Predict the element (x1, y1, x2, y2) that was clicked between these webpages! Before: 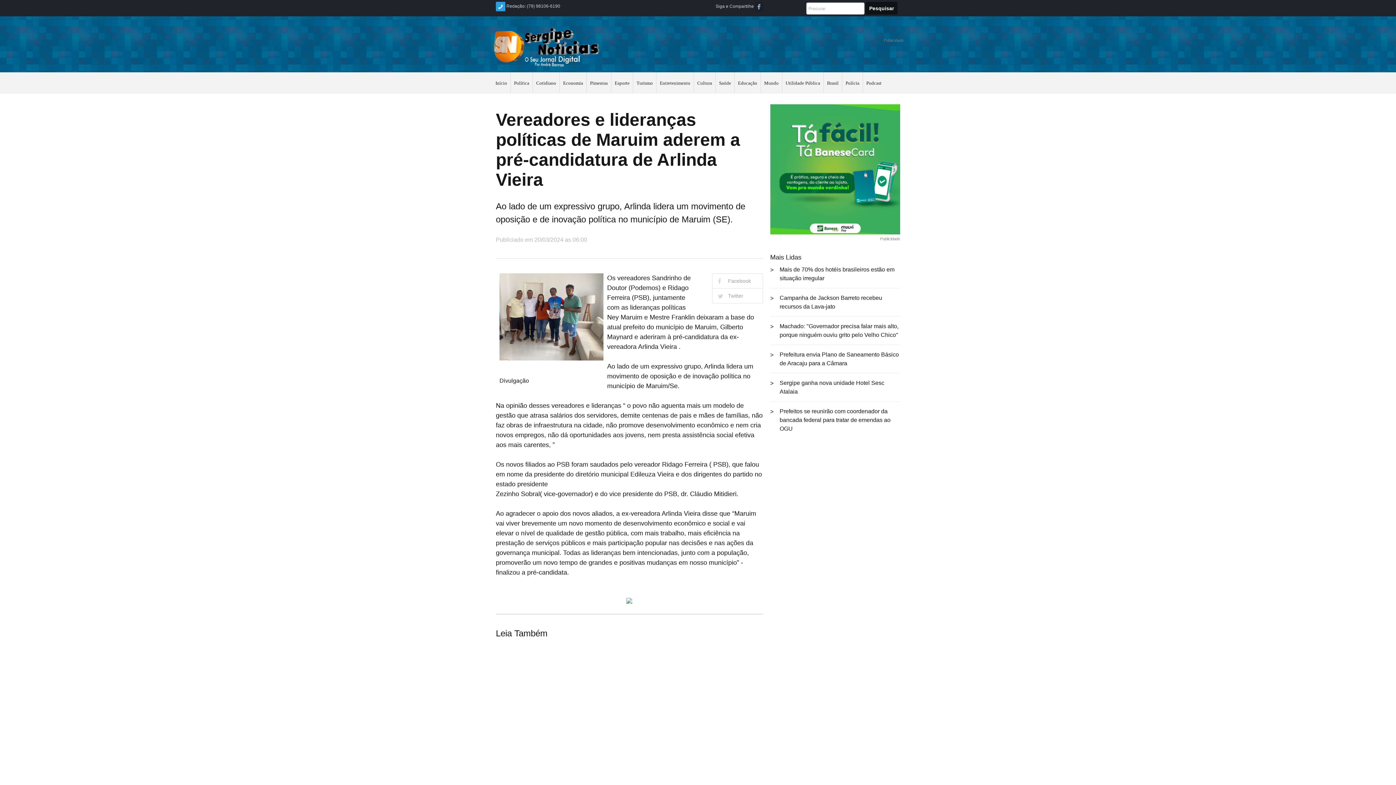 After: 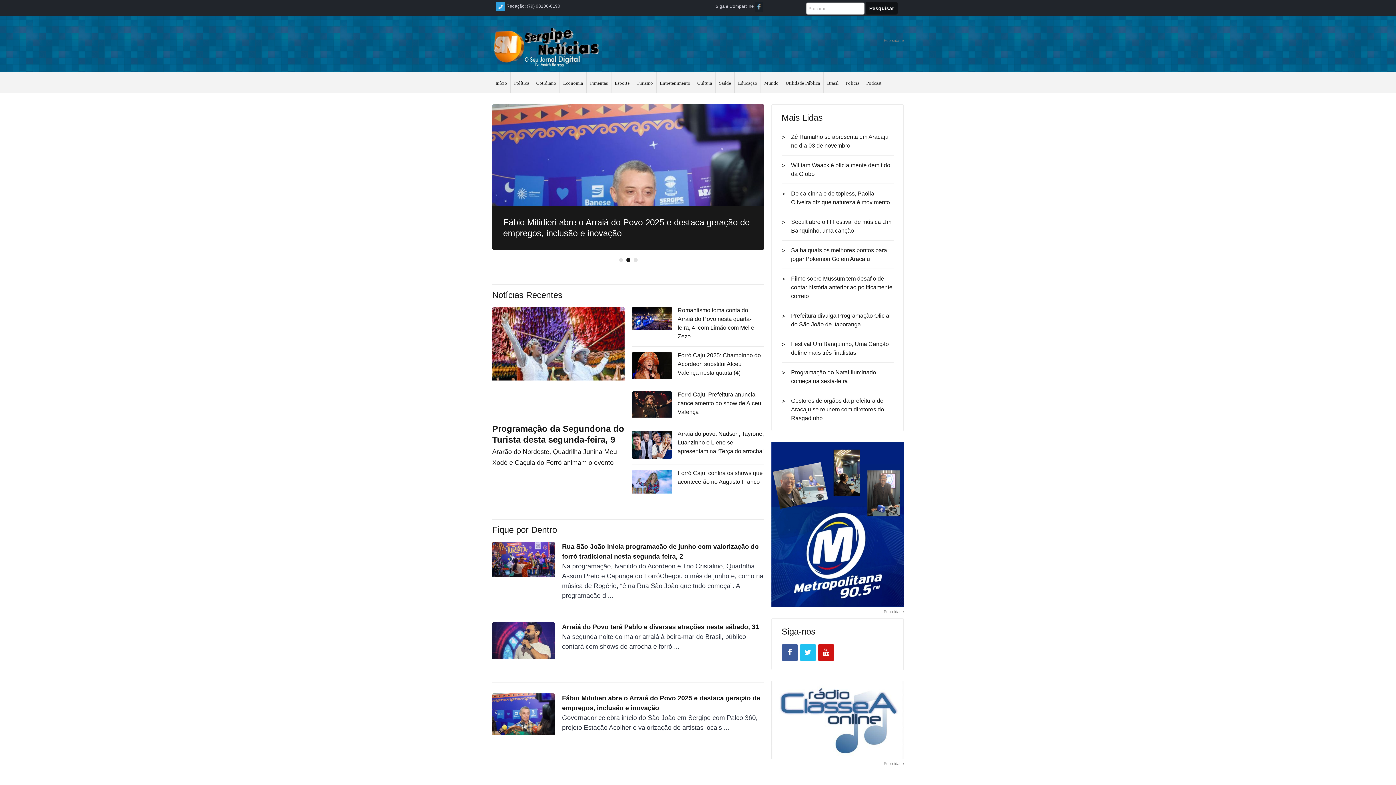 Action: label: Entretenimento bbox: (656, 72, 693, 93)